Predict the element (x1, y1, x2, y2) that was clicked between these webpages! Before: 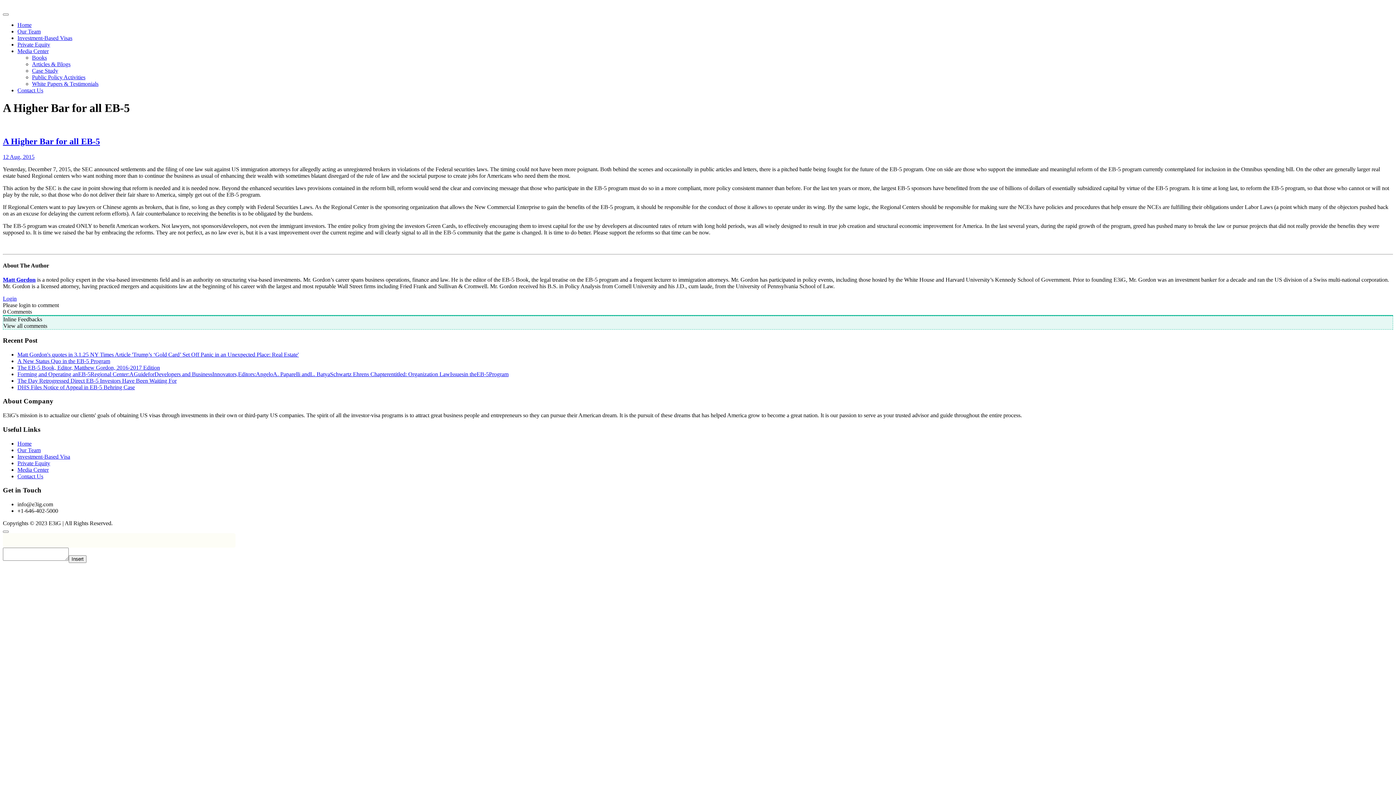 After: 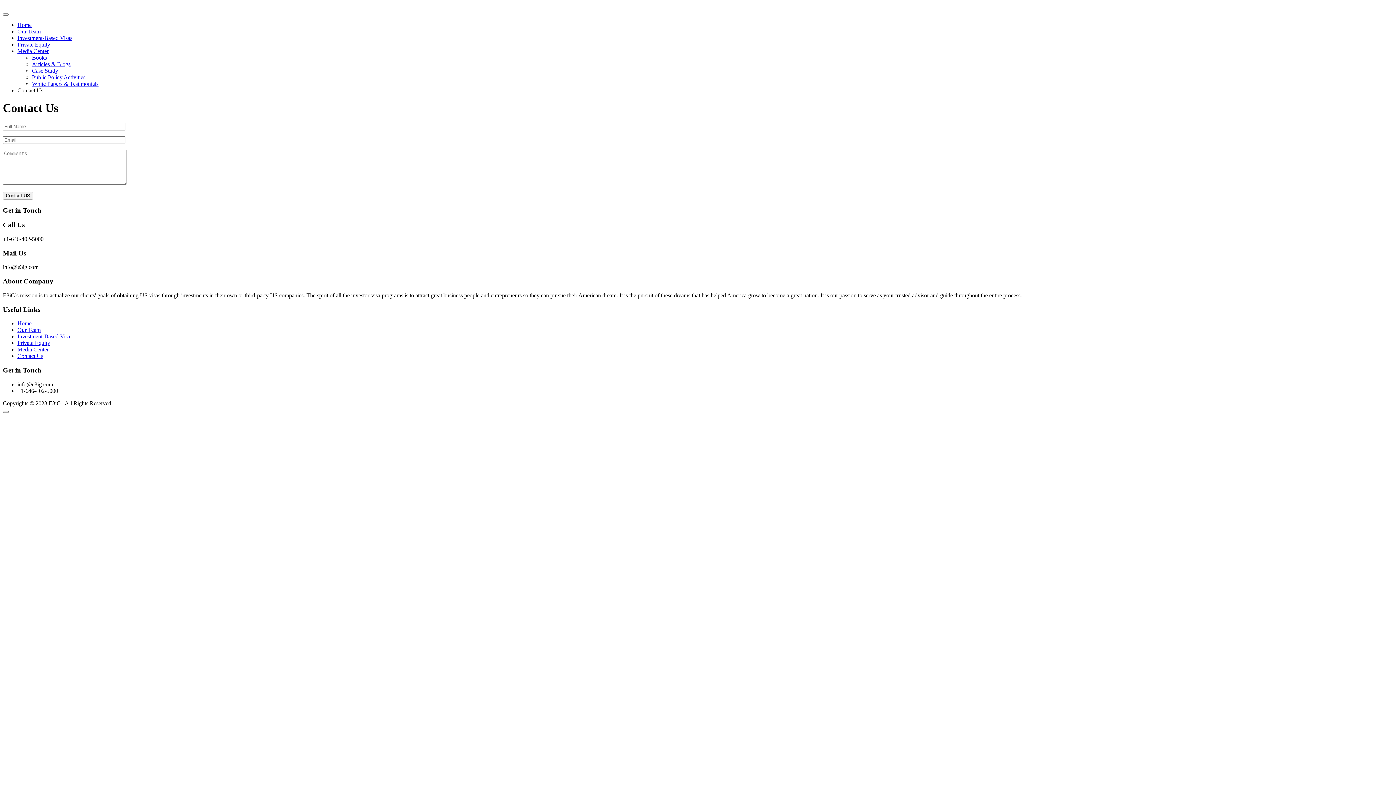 Action: label: Contact Us bbox: (17, 473, 43, 479)